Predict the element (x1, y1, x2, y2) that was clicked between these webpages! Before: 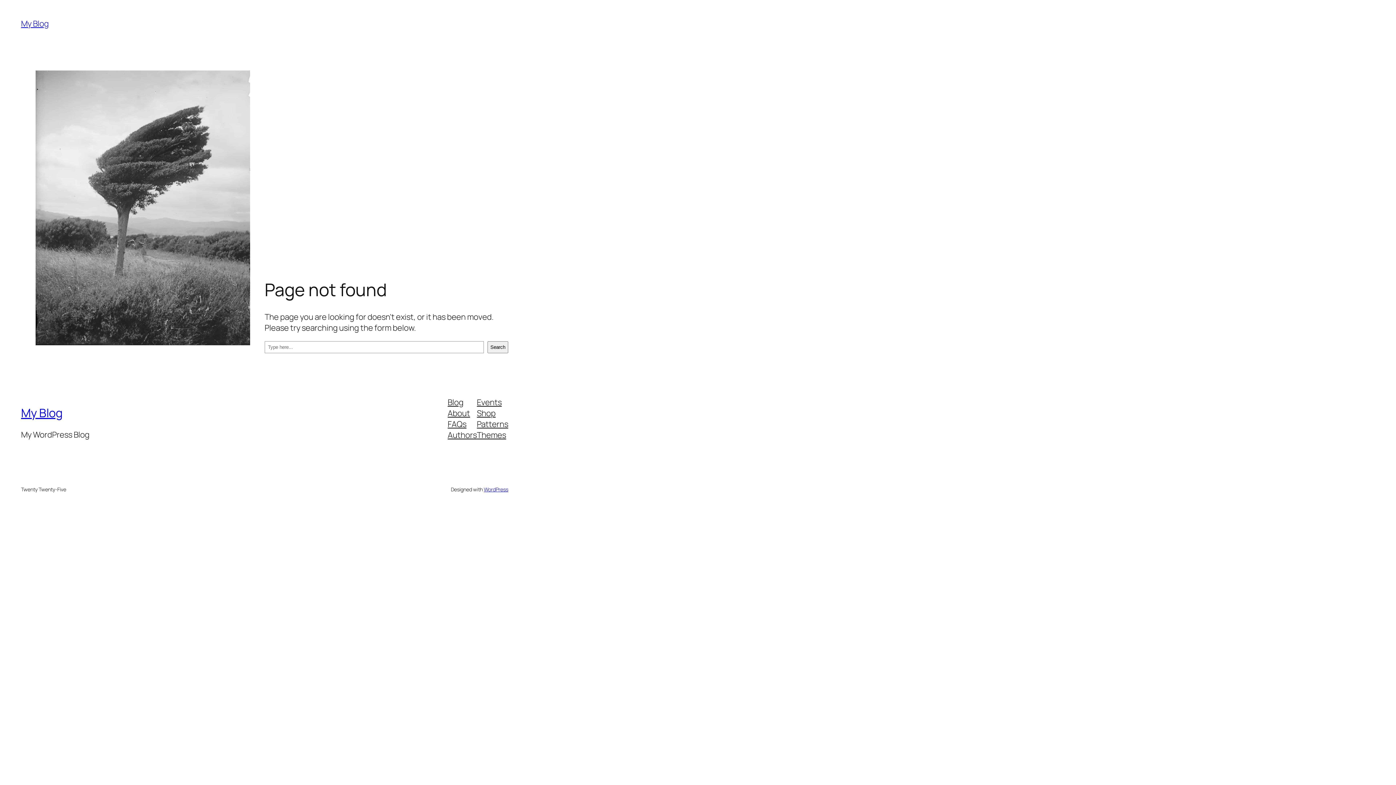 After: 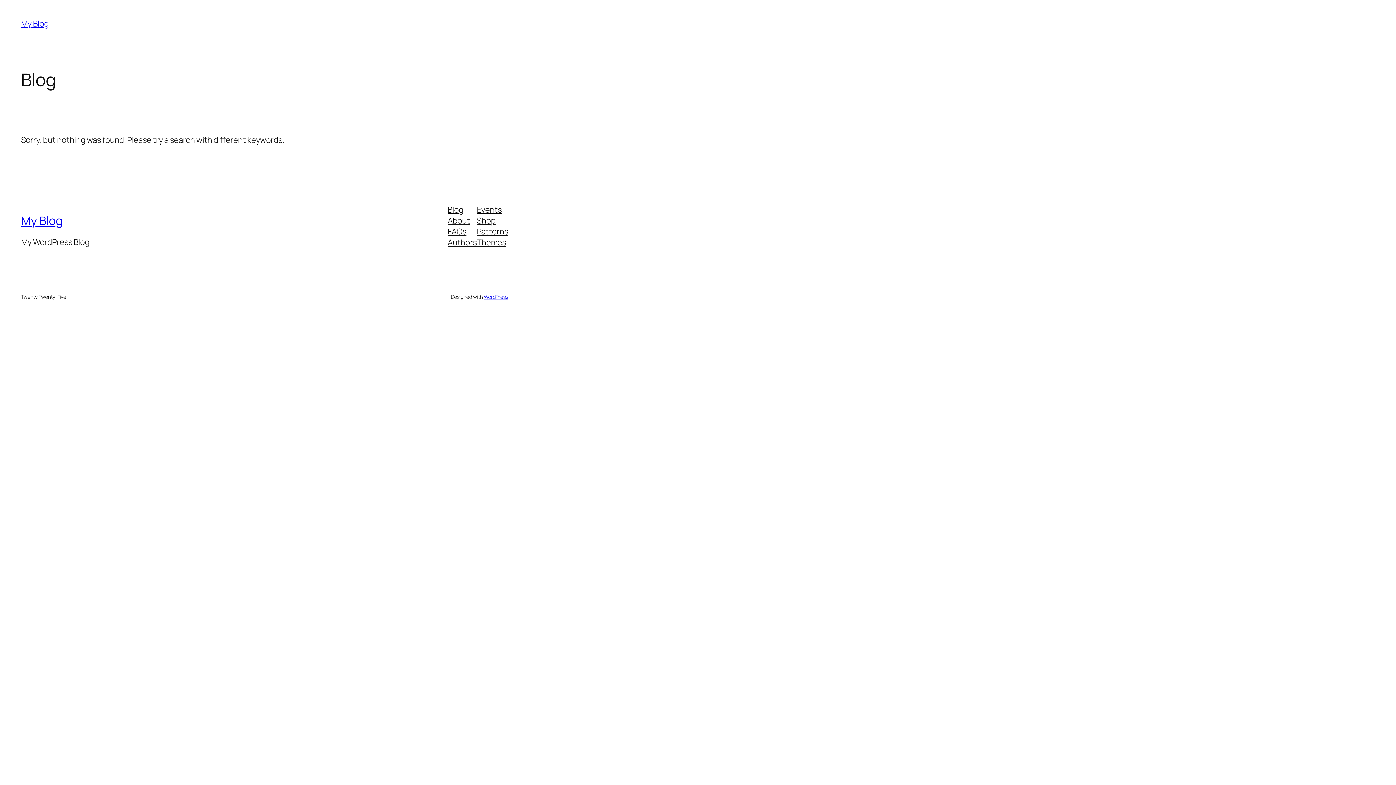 Action: bbox: (21, 405, 62, 421) label: My Blog